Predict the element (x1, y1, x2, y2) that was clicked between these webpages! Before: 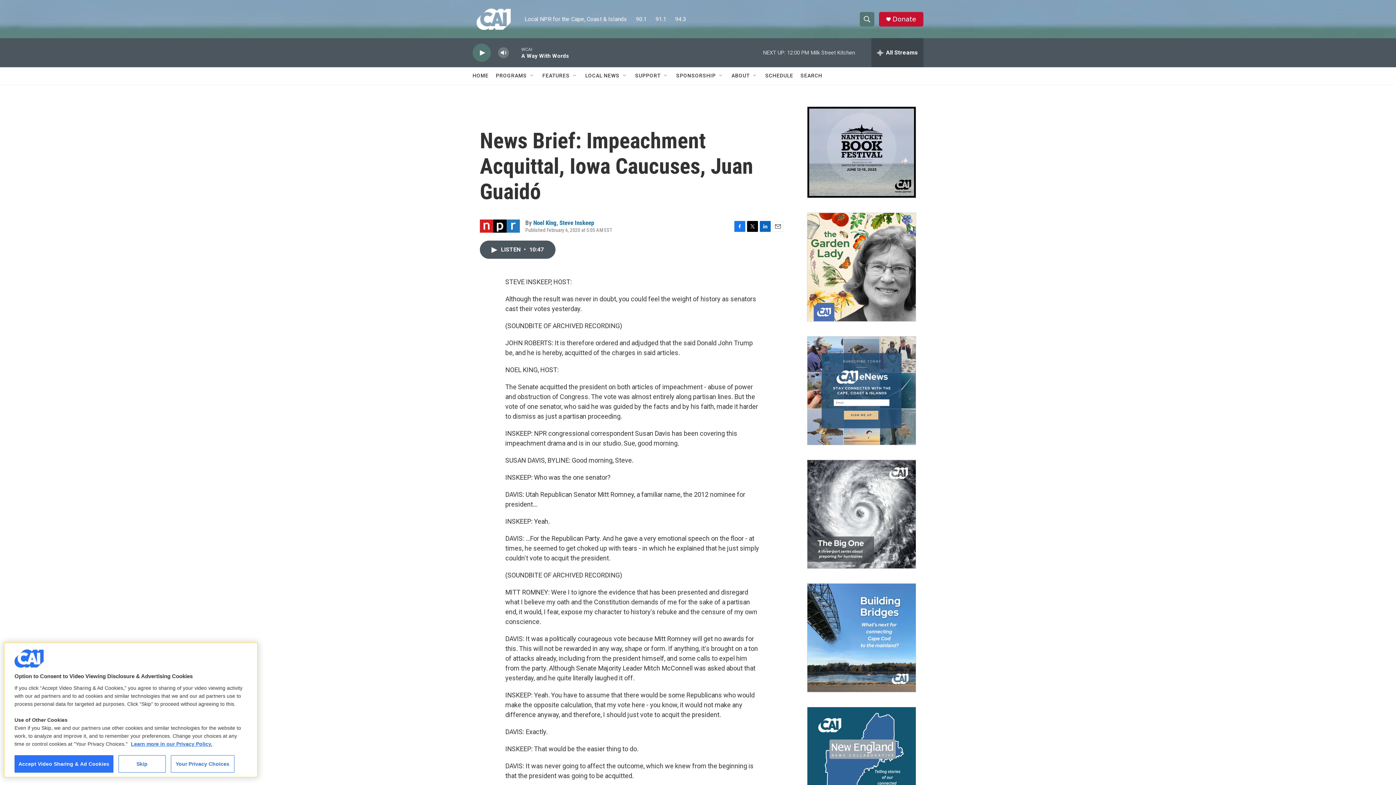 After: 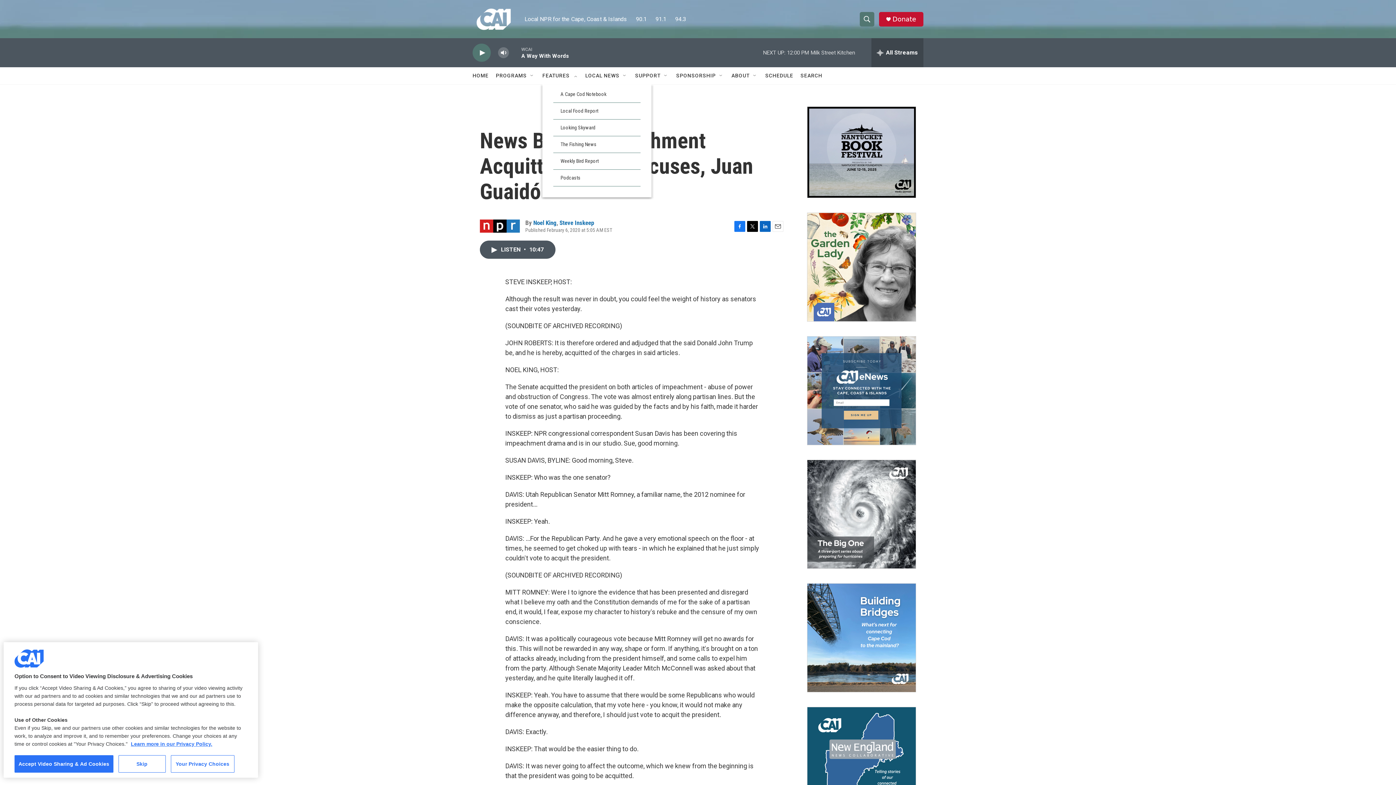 Action: bbox: (576, 72, 582, 78) label: Open Sub Navigation